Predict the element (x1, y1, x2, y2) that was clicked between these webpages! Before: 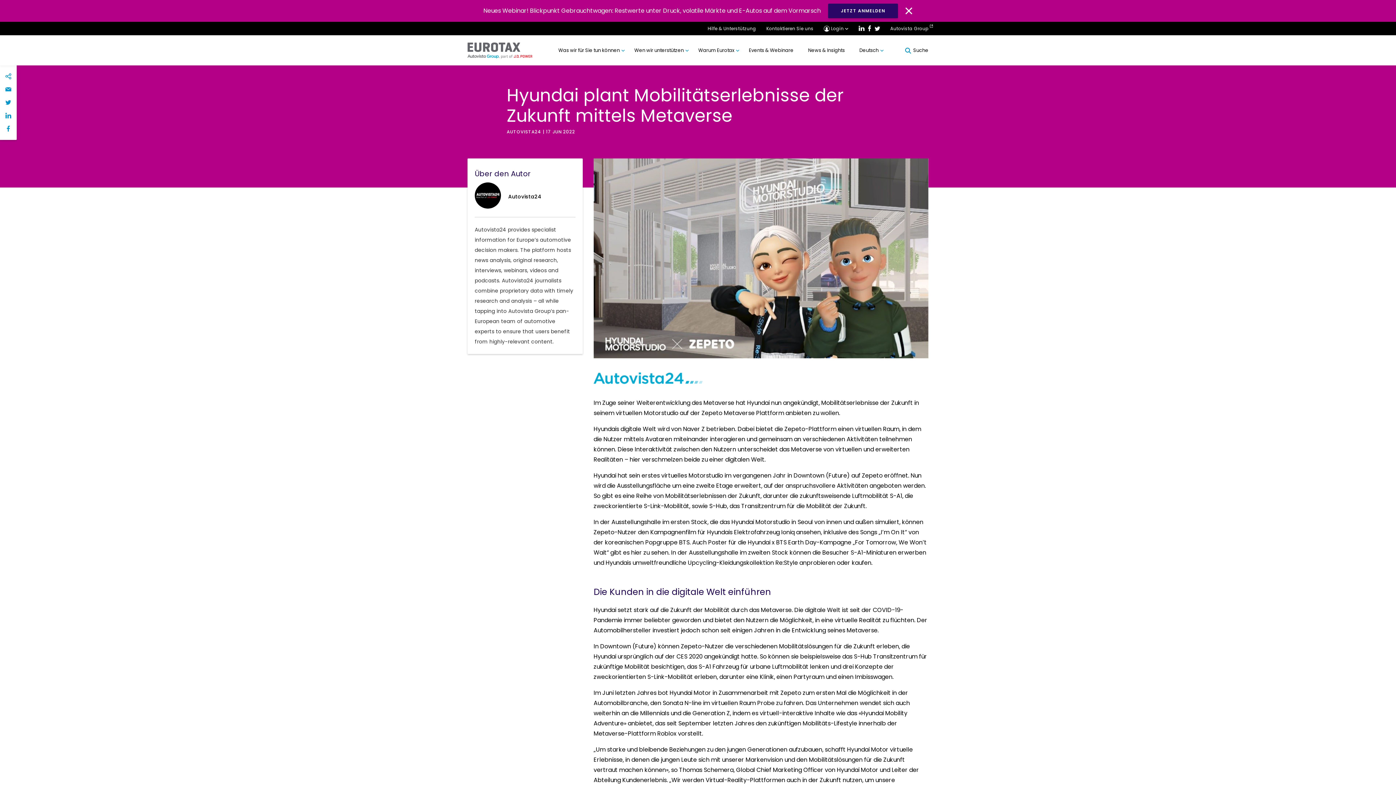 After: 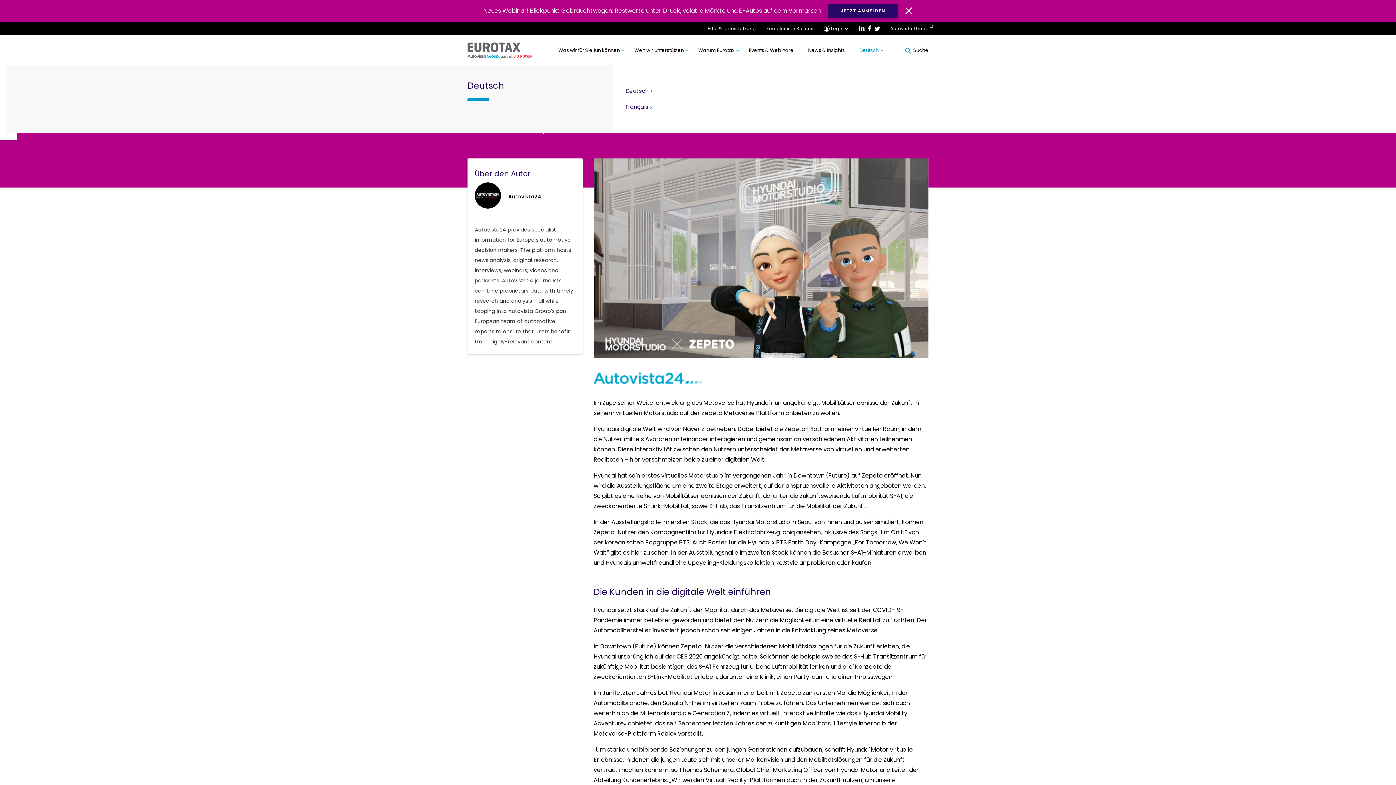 Action: bbox: (852, 35, 886, 65) label: Deutsch